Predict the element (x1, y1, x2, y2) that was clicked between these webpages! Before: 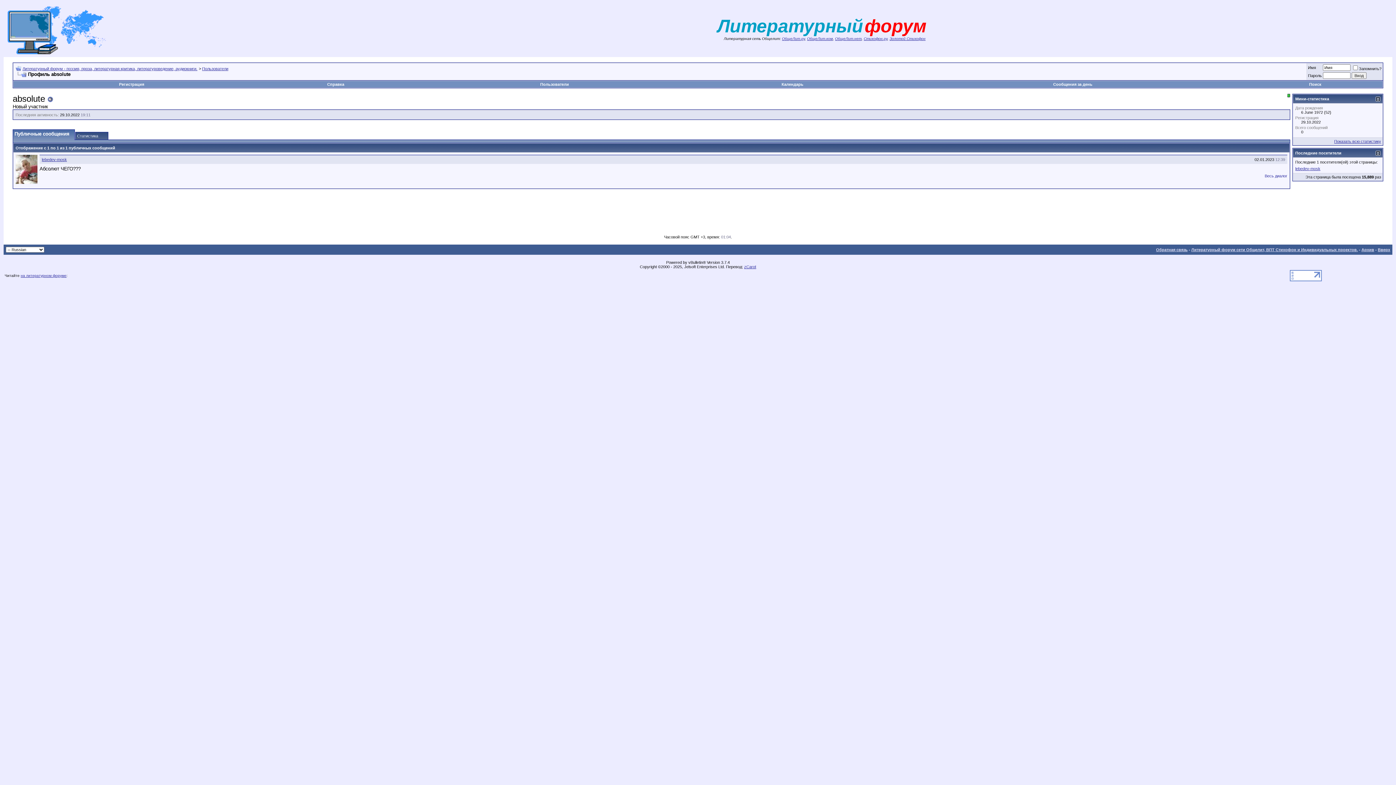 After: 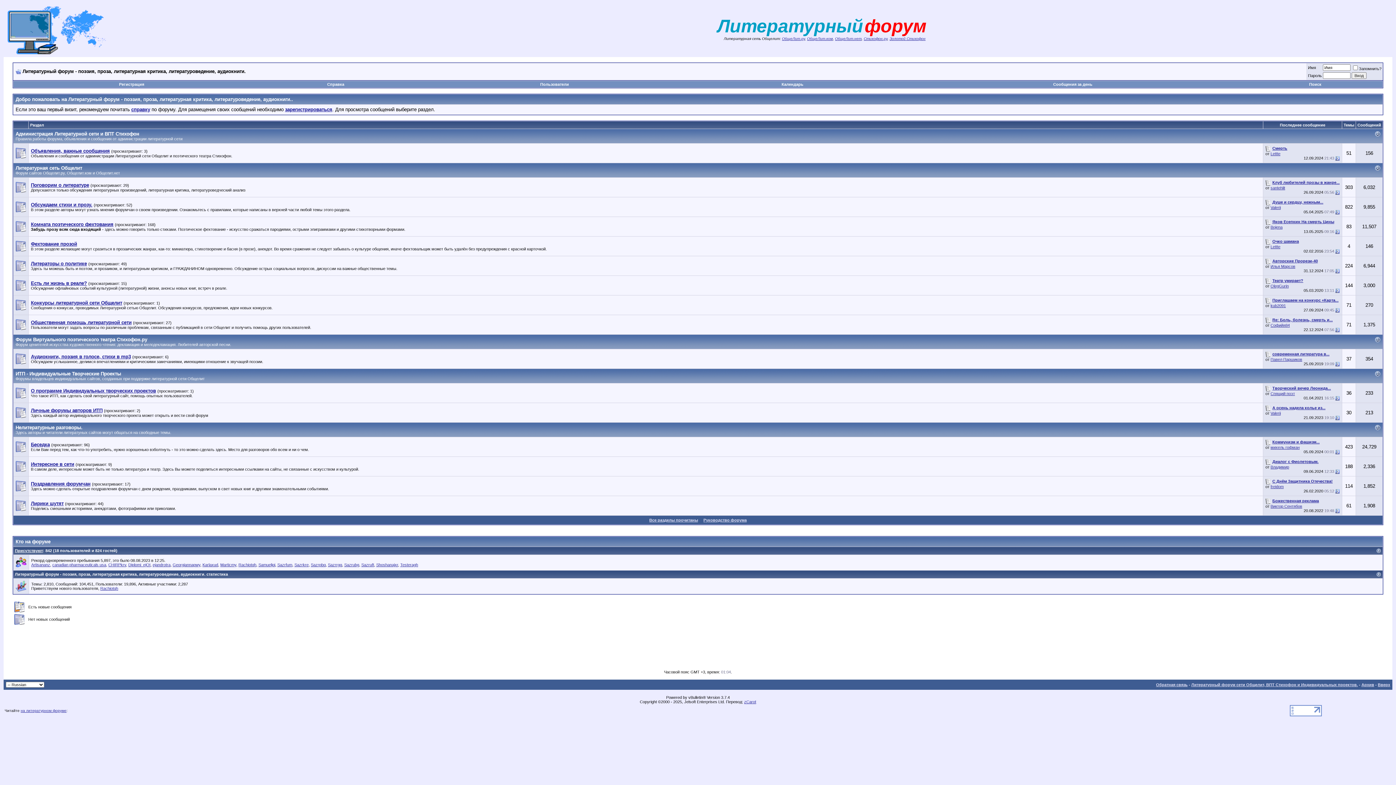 Action: label: Литературный форум - поэзия, проза, литературная критика, литературоведение, аудиокниги. bbox: (22, 66, 197, 70)